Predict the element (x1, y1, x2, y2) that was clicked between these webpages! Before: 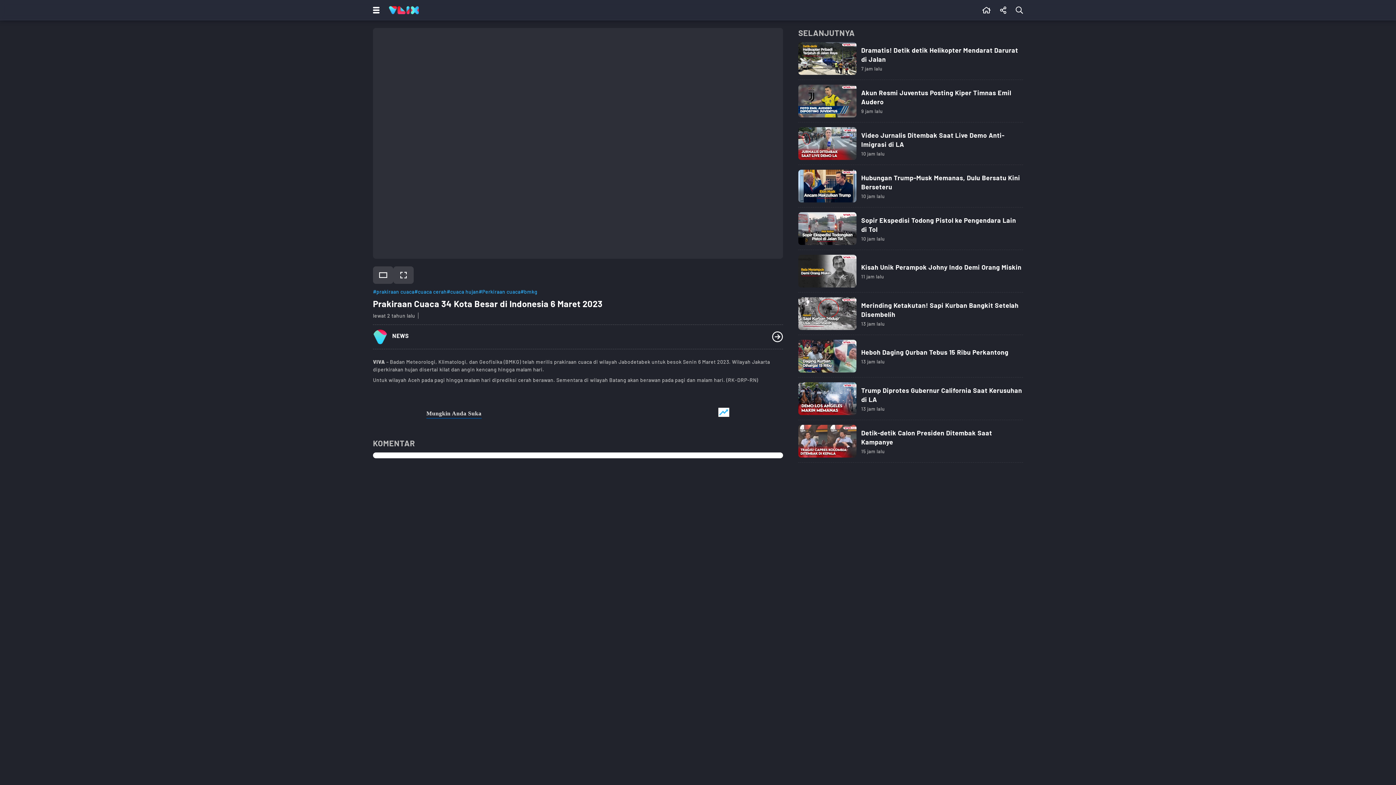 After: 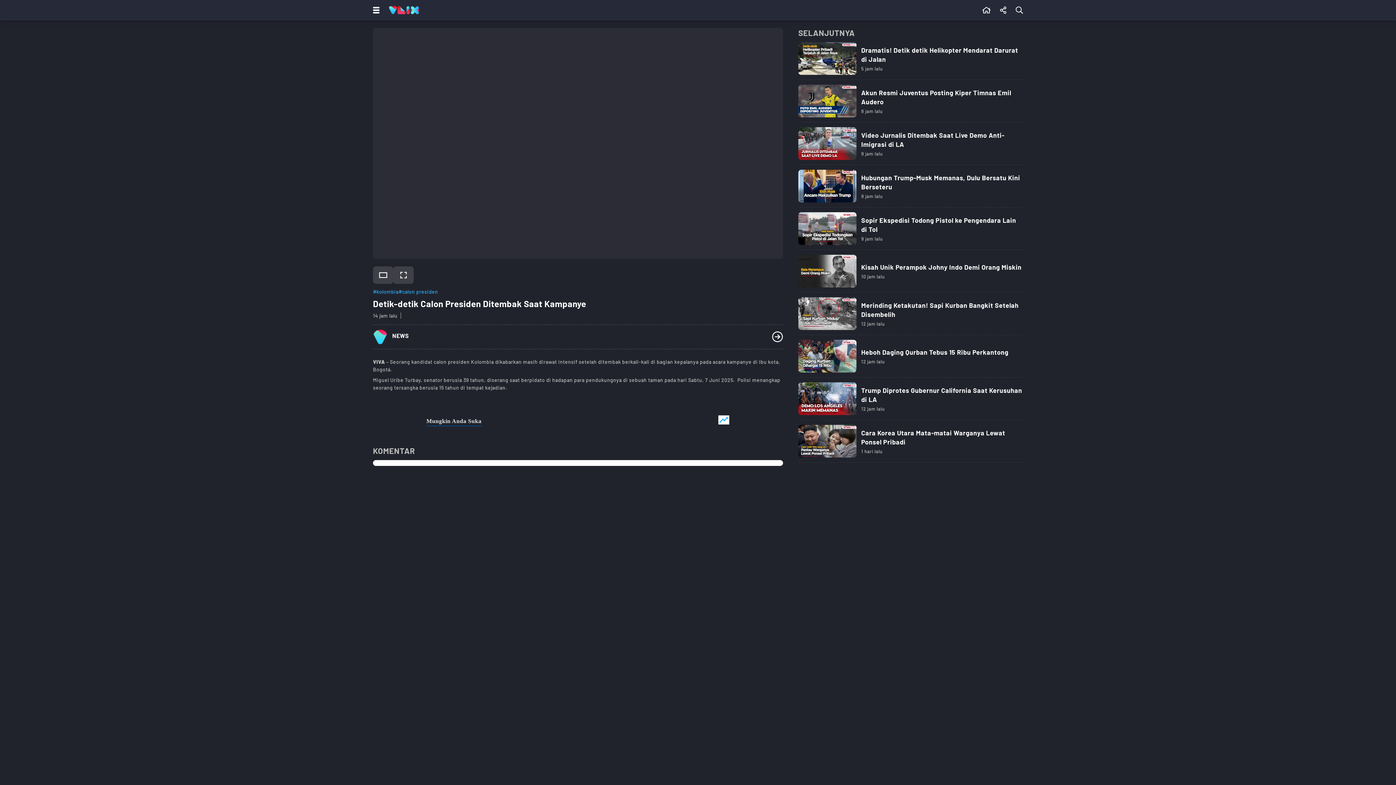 Action: label: Link Title bbox: (798, 425, 1023, 462)